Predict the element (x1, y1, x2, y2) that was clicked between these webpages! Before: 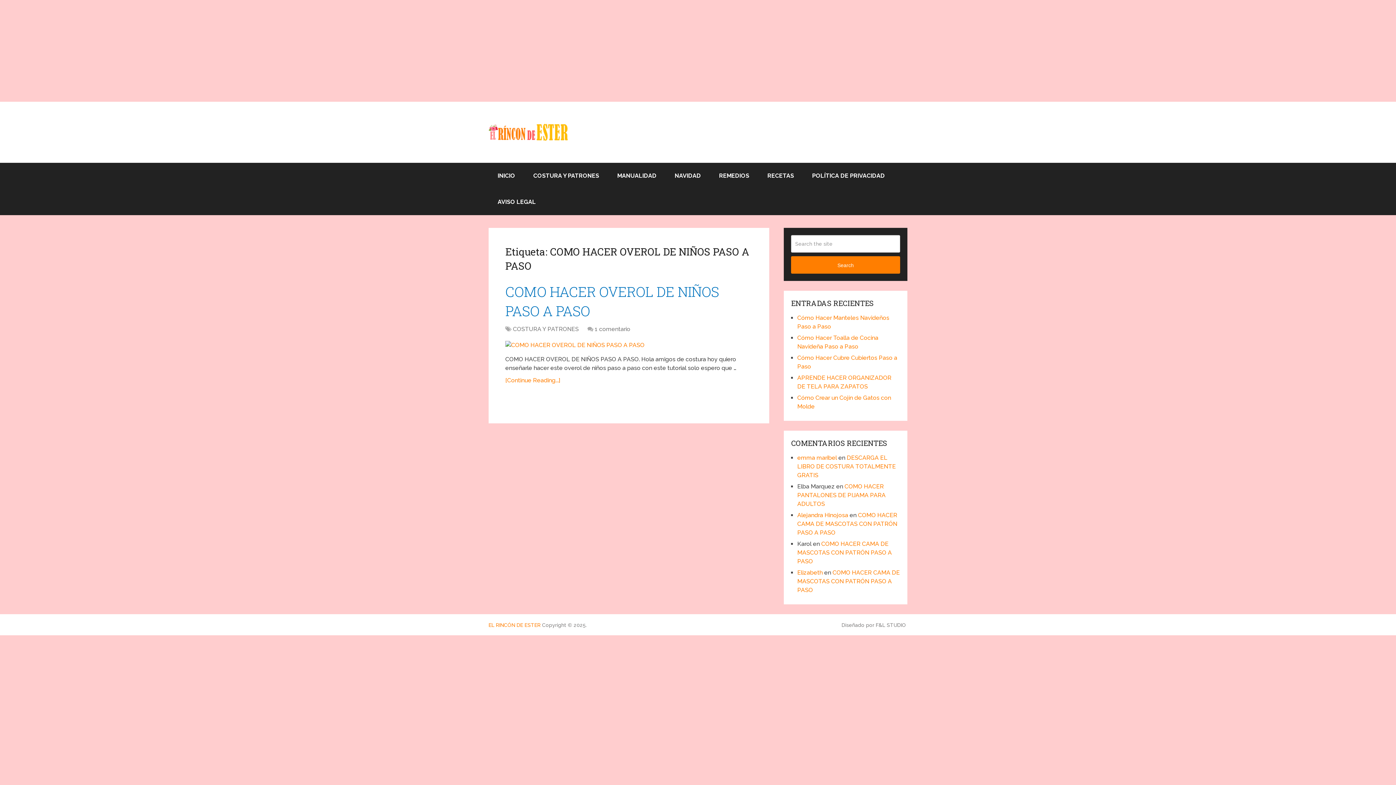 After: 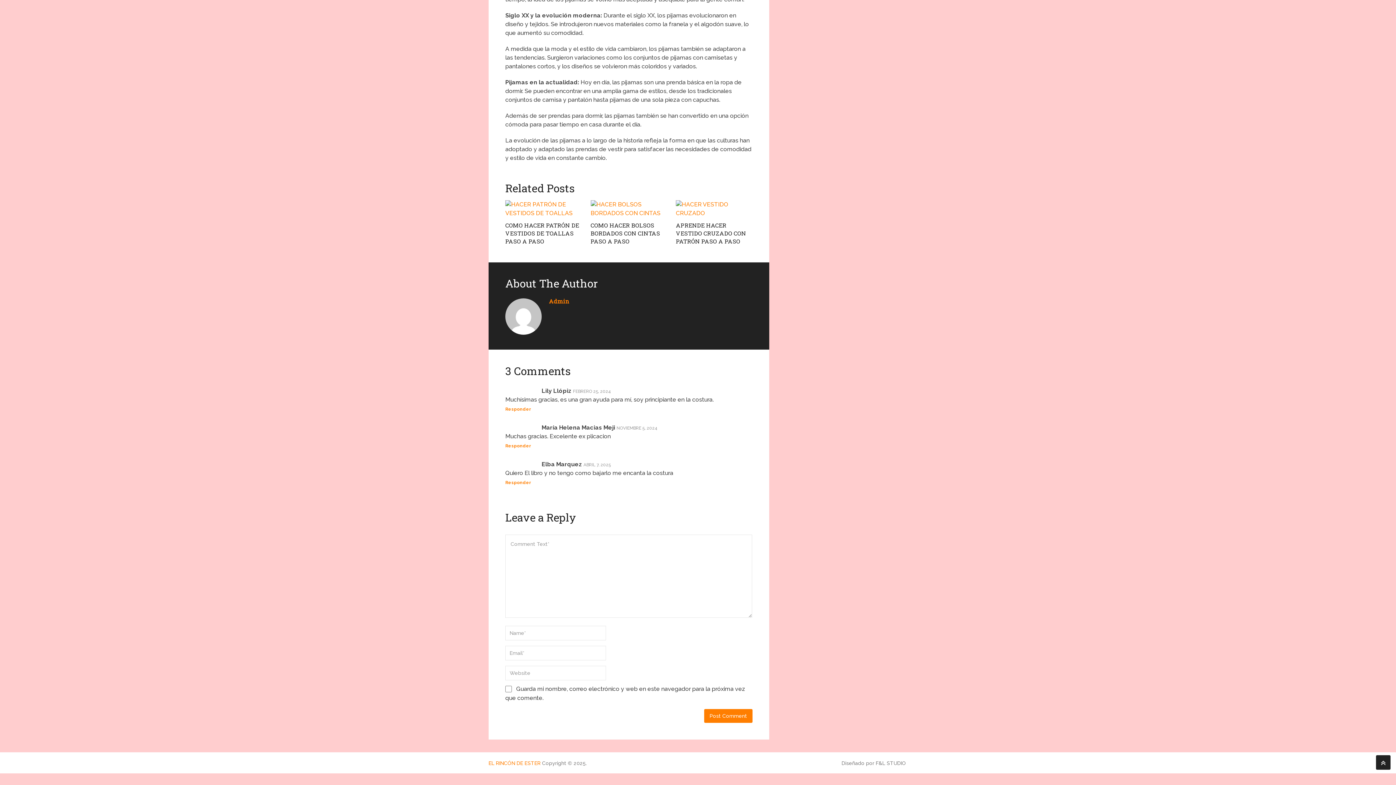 Action: label: COMO HACER PANTALONES DE PIJAMA PARA ADULTOS bbox: (797, 483, 885, 507)